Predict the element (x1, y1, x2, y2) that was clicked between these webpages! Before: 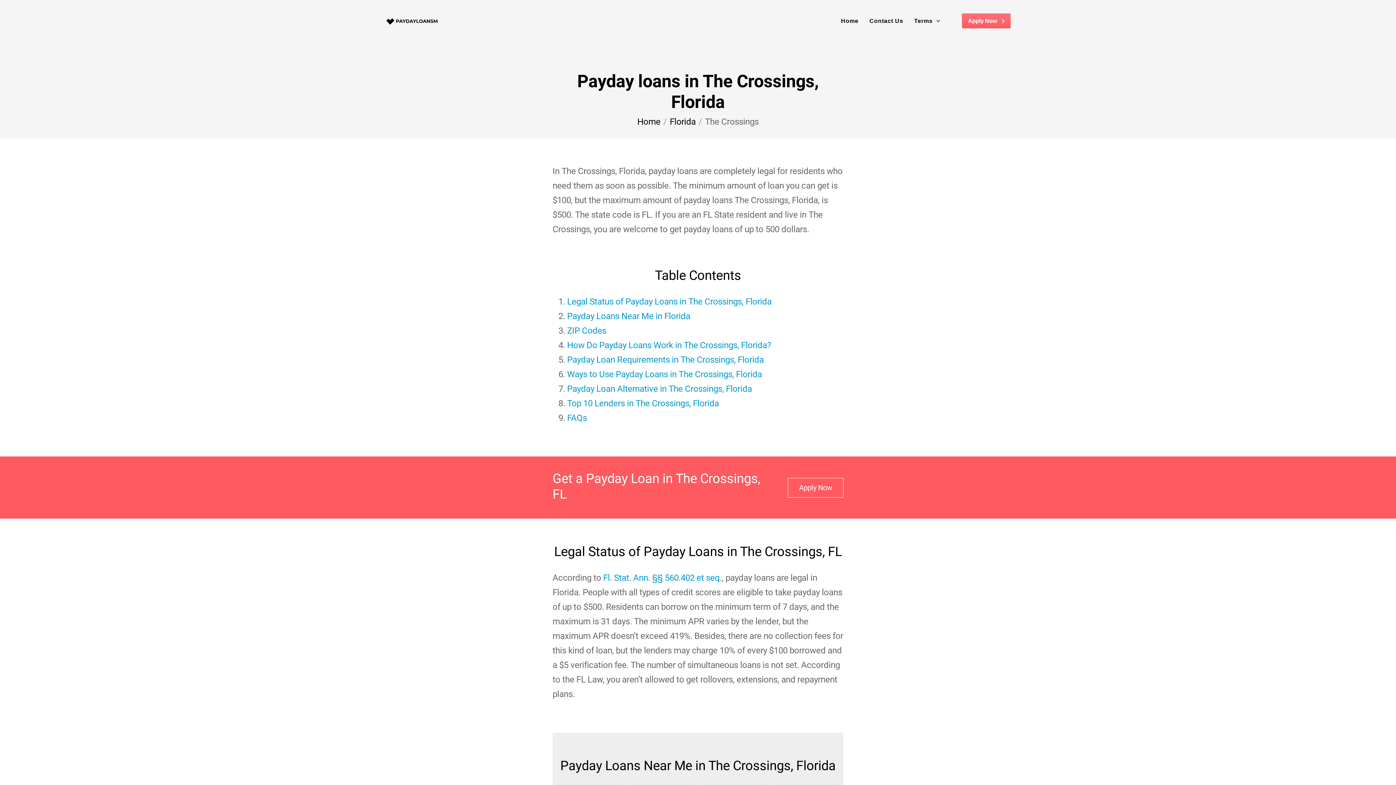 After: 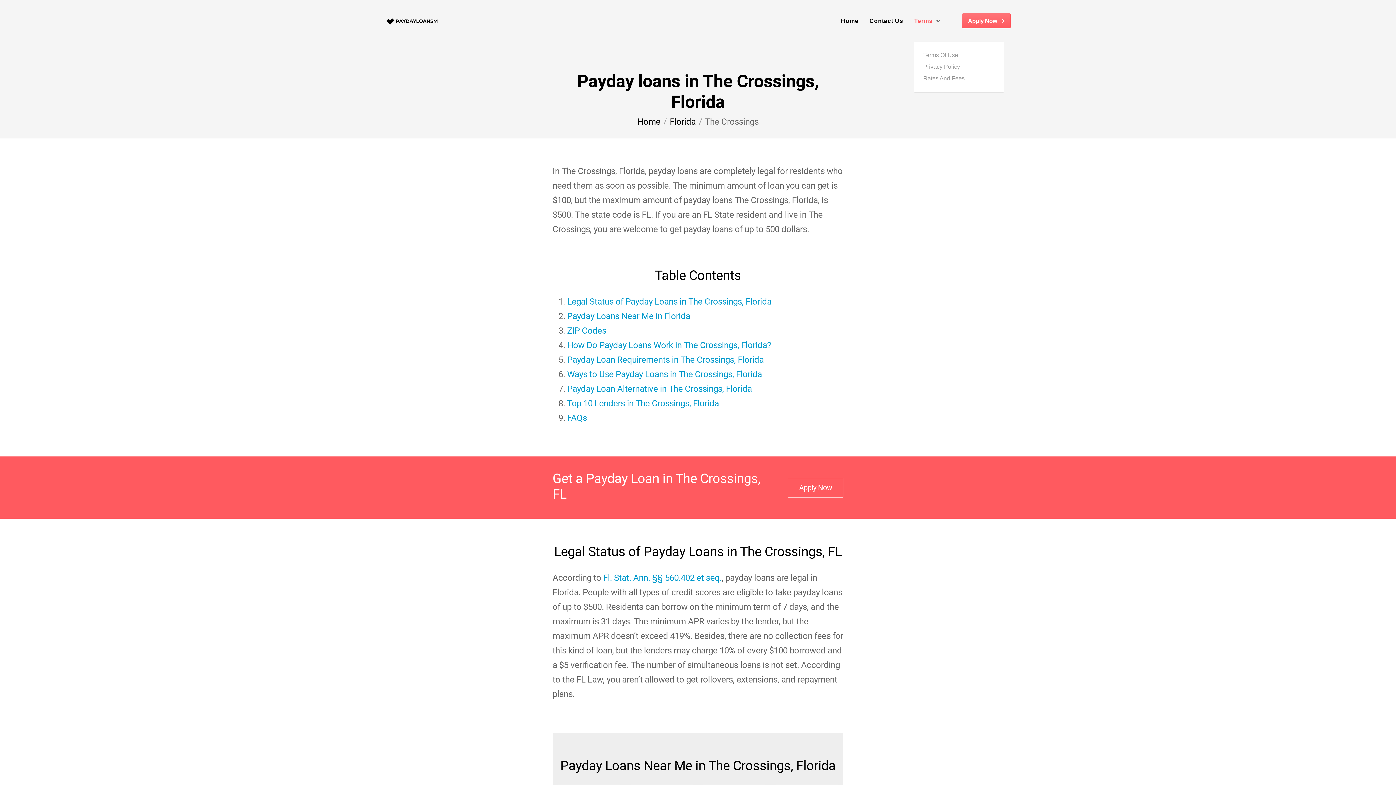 Action: bbox: (914, 0, 940, 41) label: Terms